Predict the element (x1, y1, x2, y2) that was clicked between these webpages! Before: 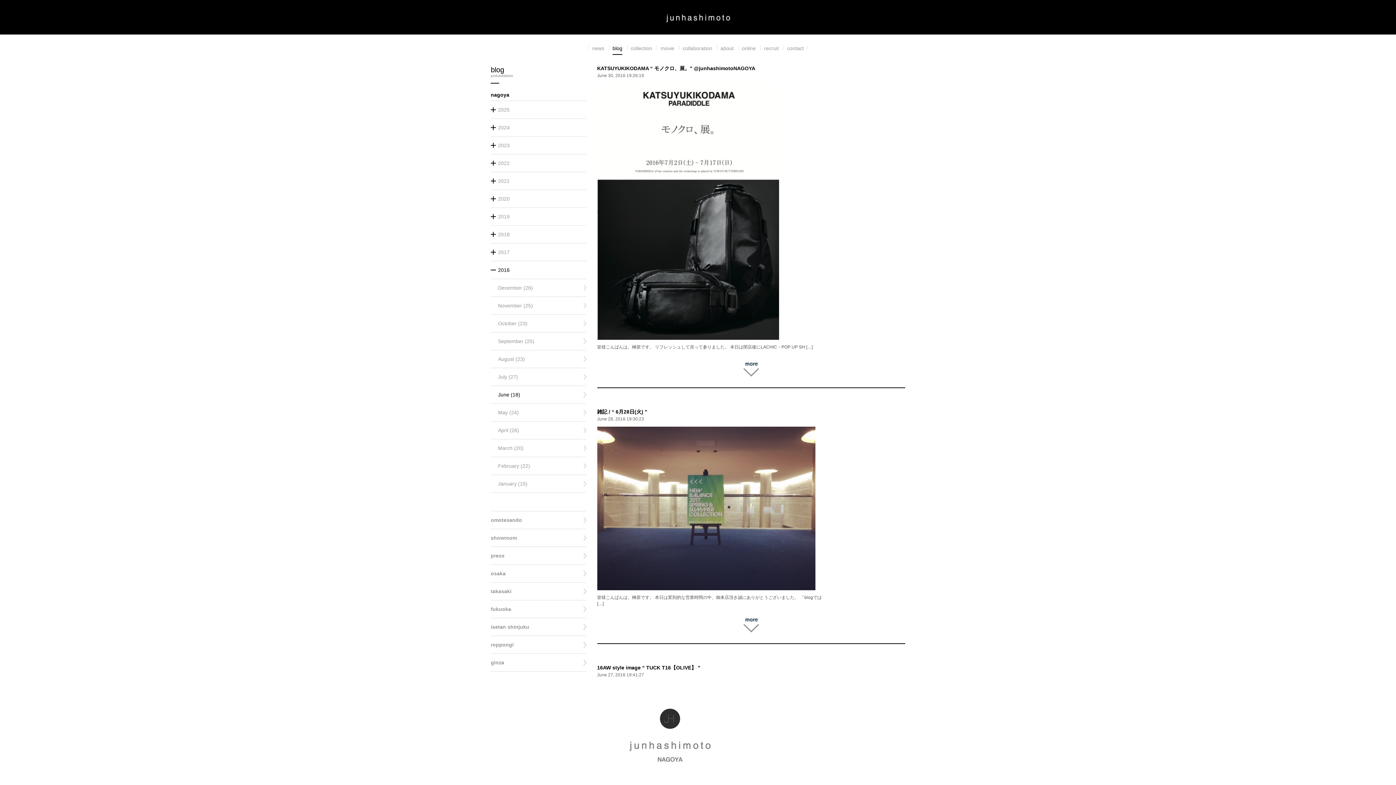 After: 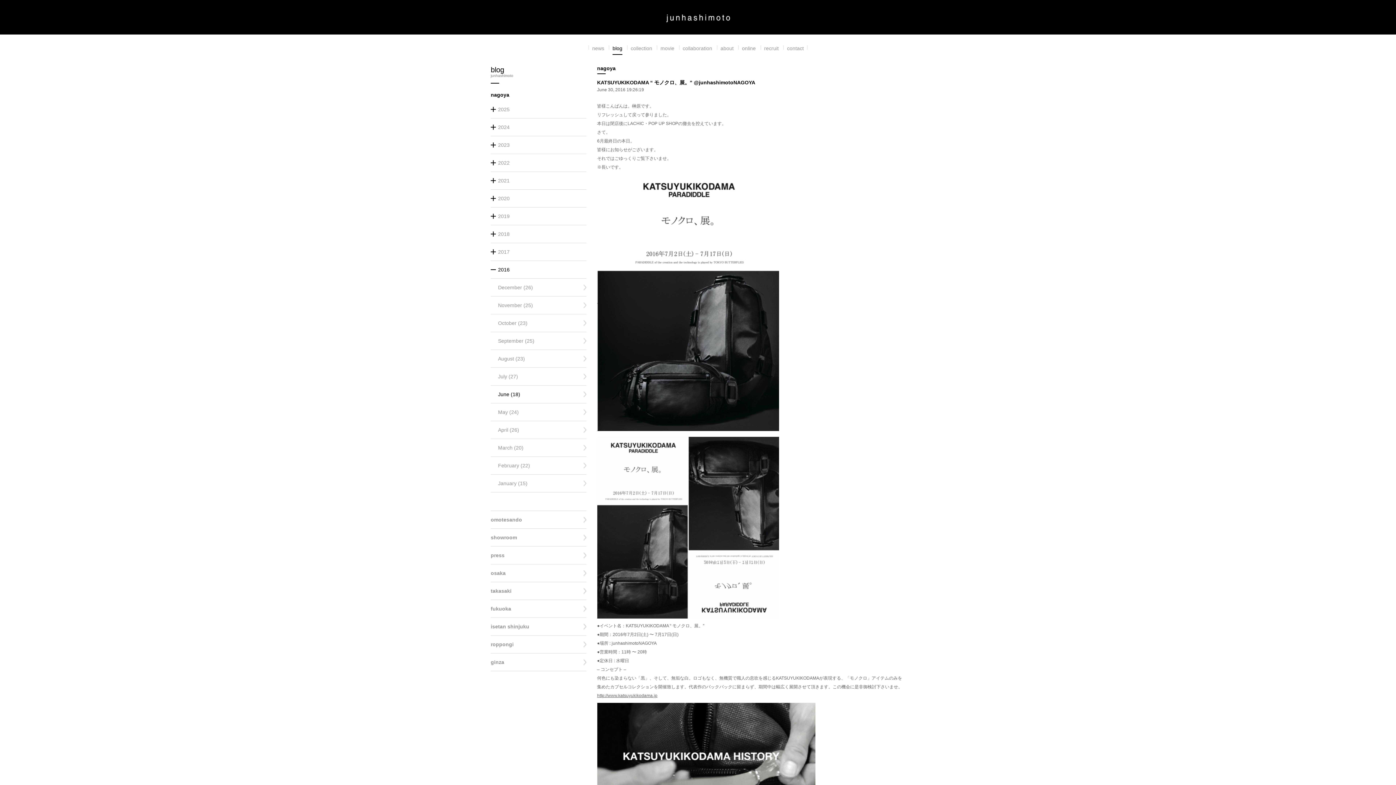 Action: bbox: (597, 208, 779, 213)